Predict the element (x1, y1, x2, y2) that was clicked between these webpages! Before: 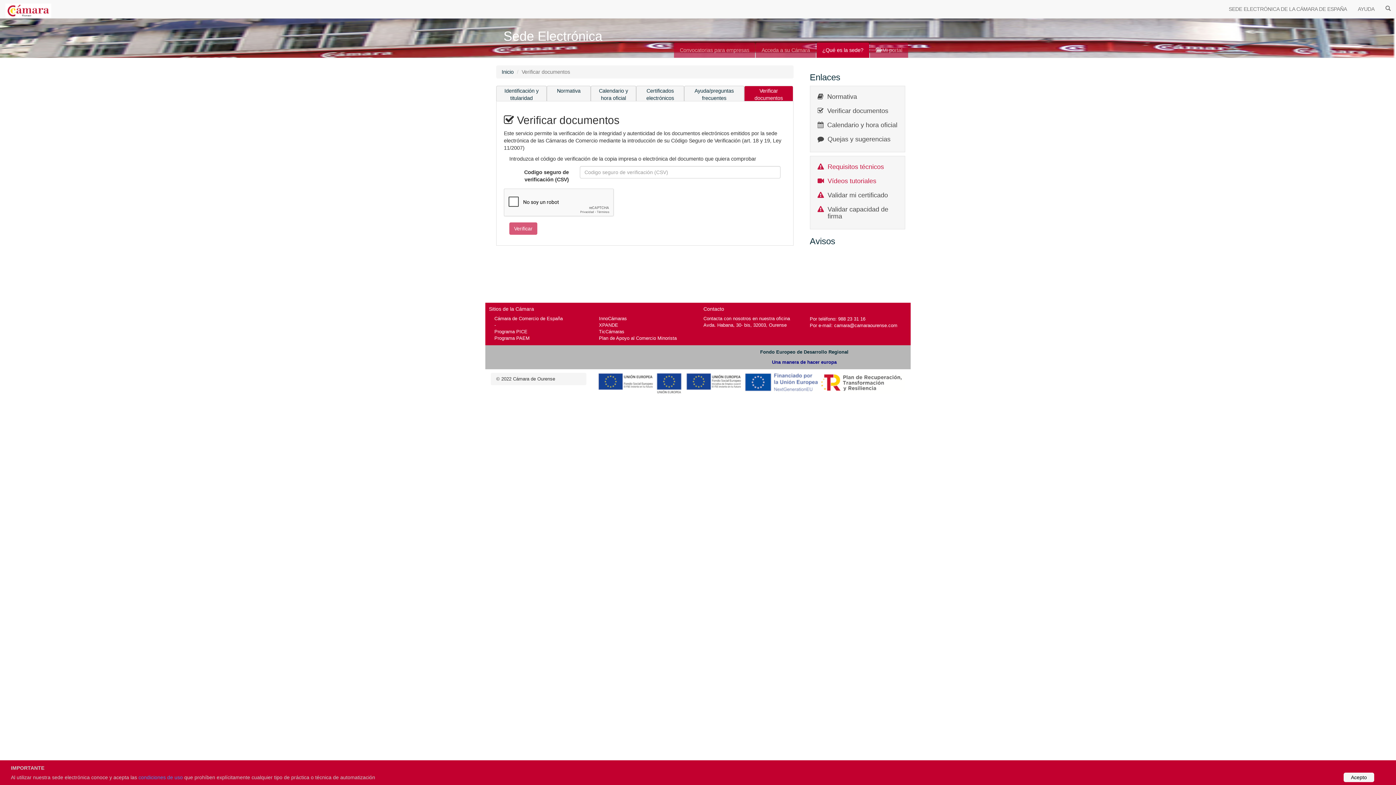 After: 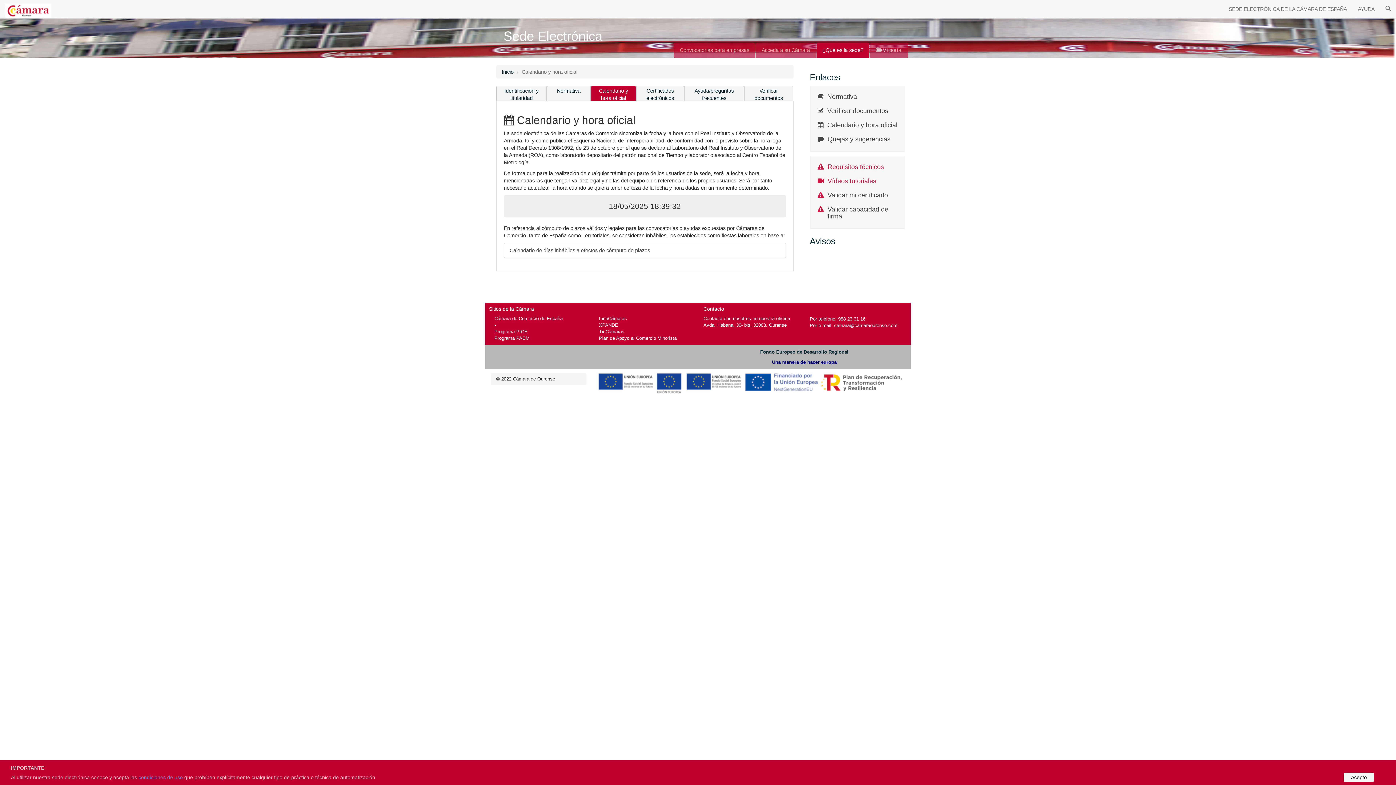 Action: label: Calendario y hora oficial bbox: (827, 121, 897, 128)